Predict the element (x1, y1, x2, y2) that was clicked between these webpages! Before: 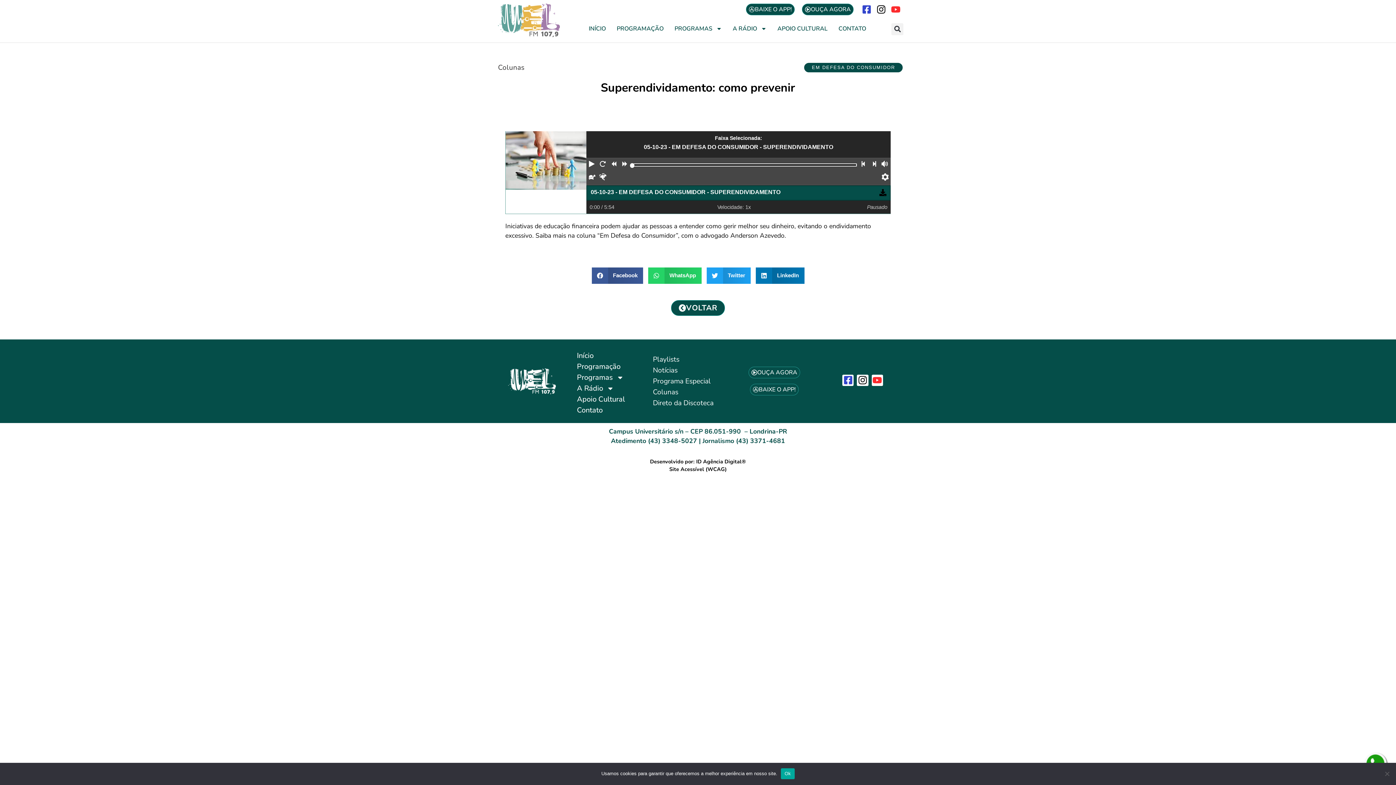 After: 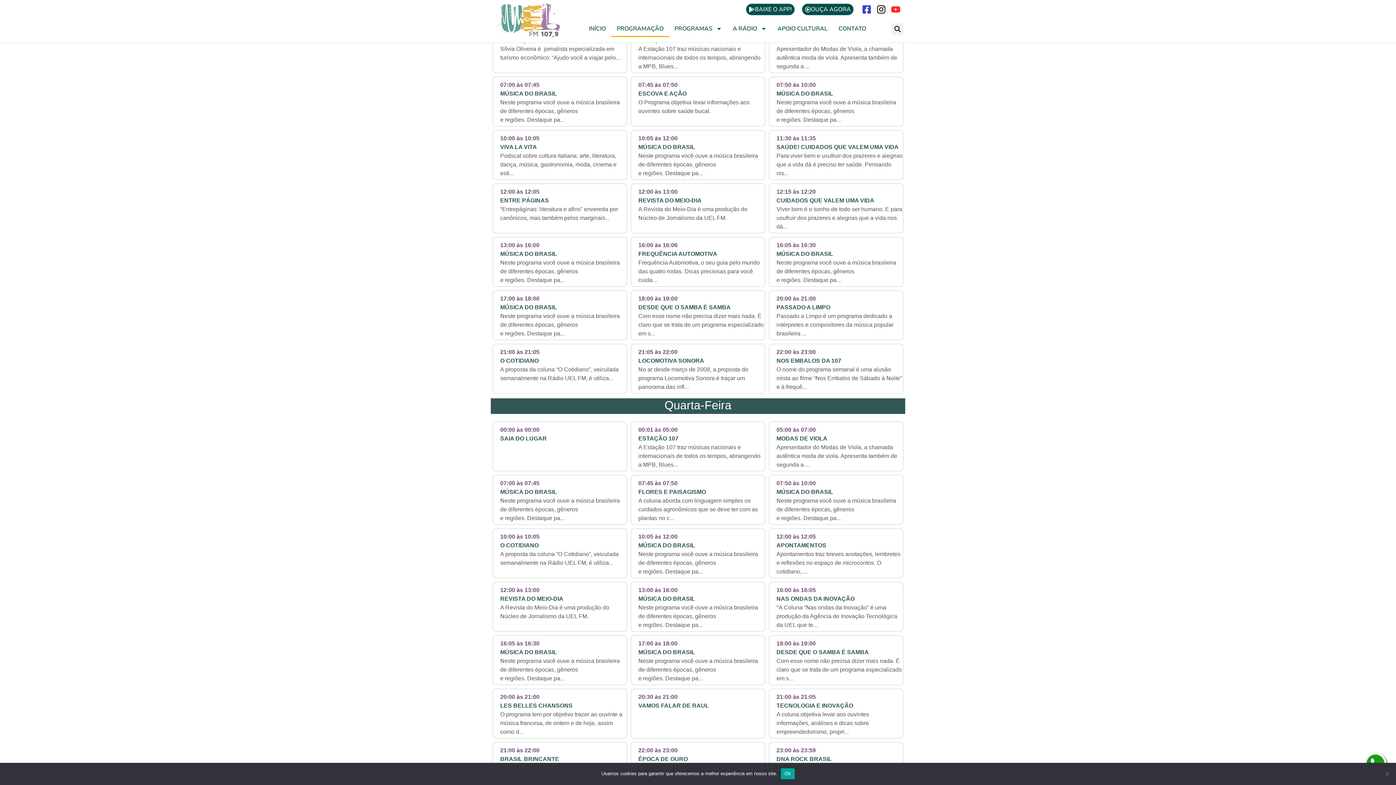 Action: bbox: (611, 20, 669, 36) label: PROGRAMAÇÃO